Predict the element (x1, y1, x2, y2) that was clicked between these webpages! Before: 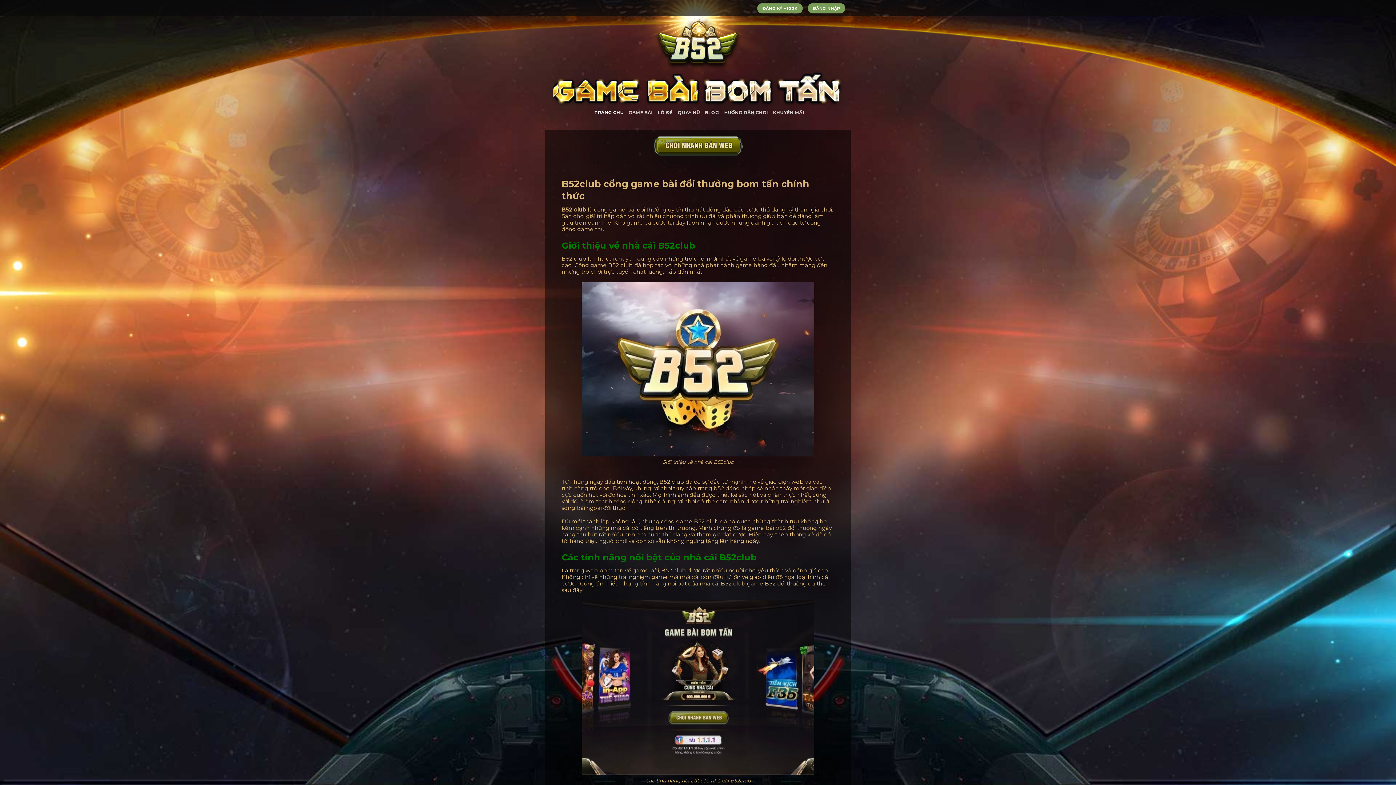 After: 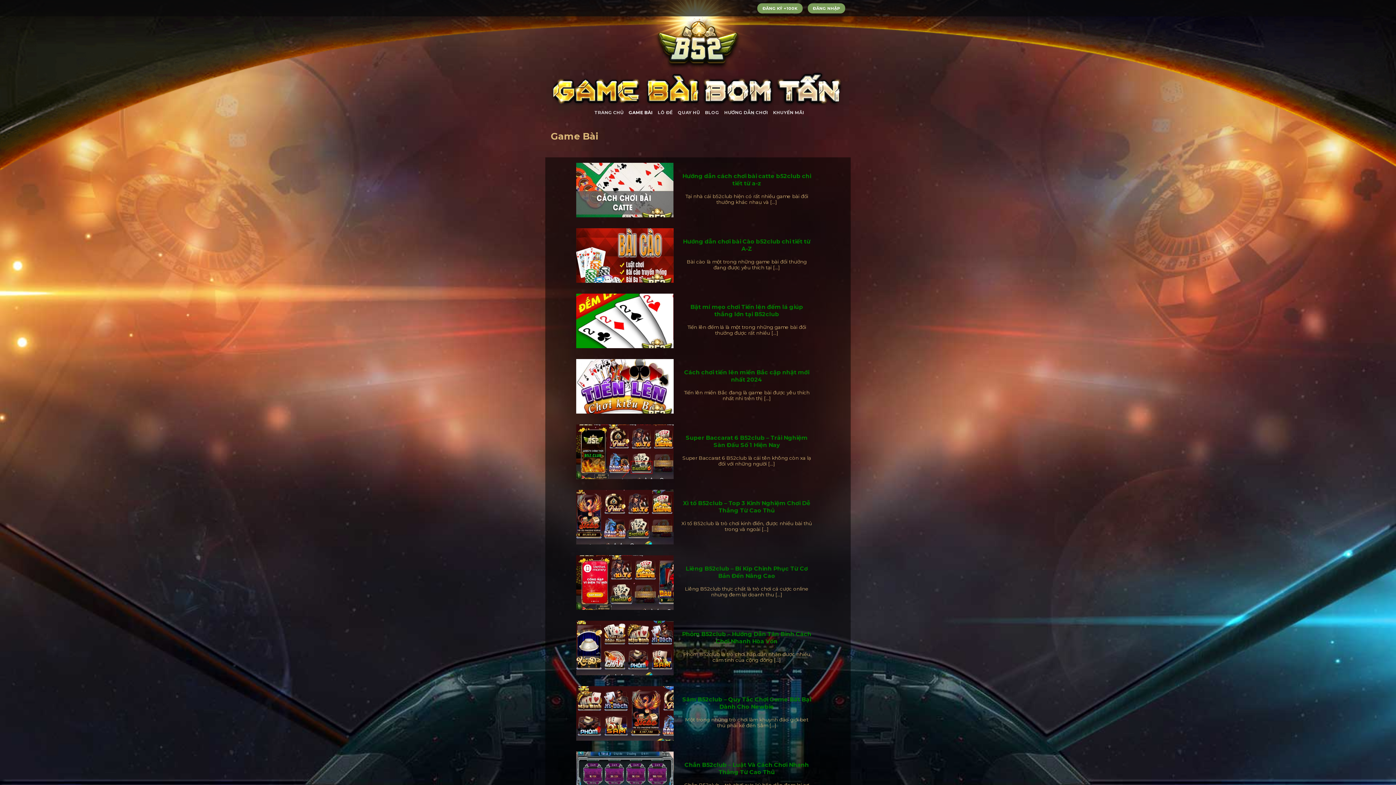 Action: bbox: (628, 106, 652, 119) label: GAME BÀI